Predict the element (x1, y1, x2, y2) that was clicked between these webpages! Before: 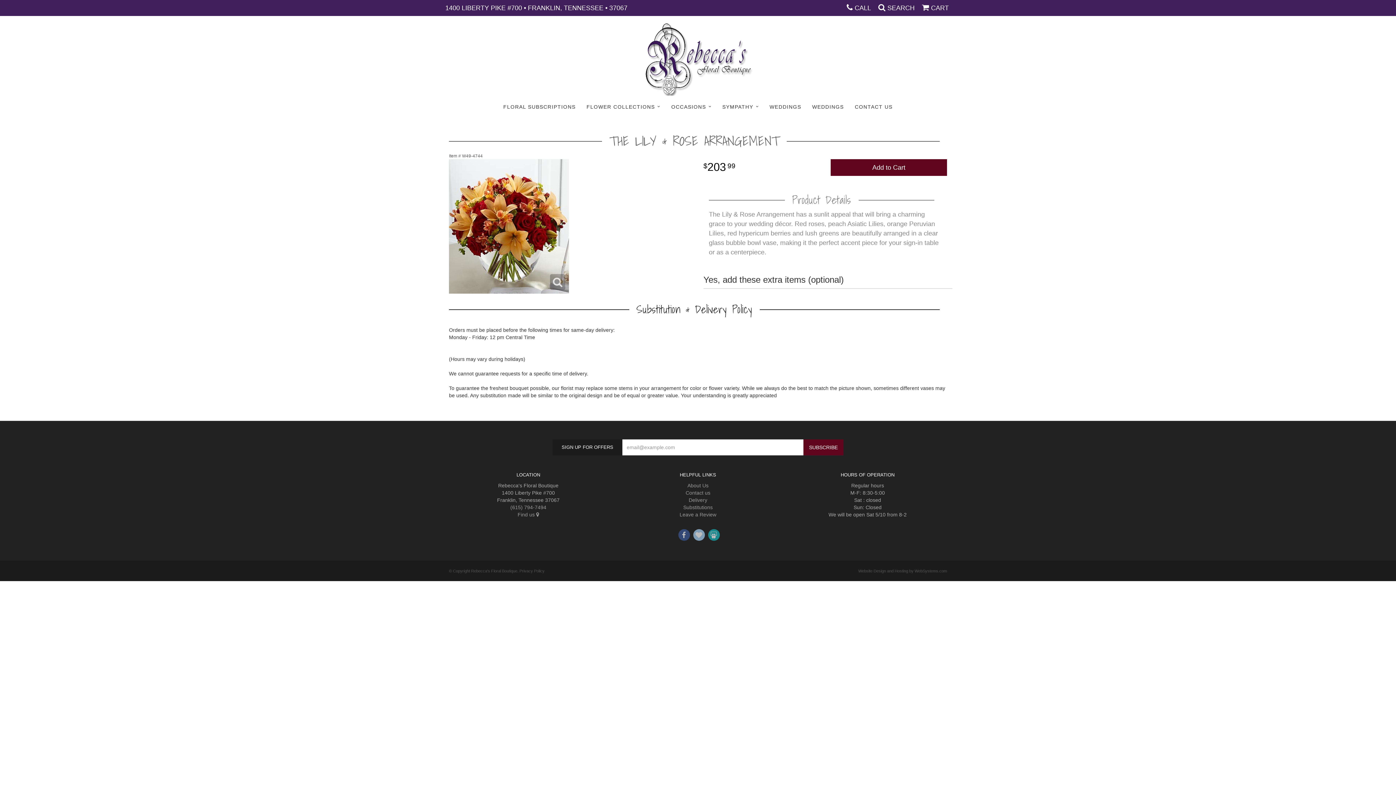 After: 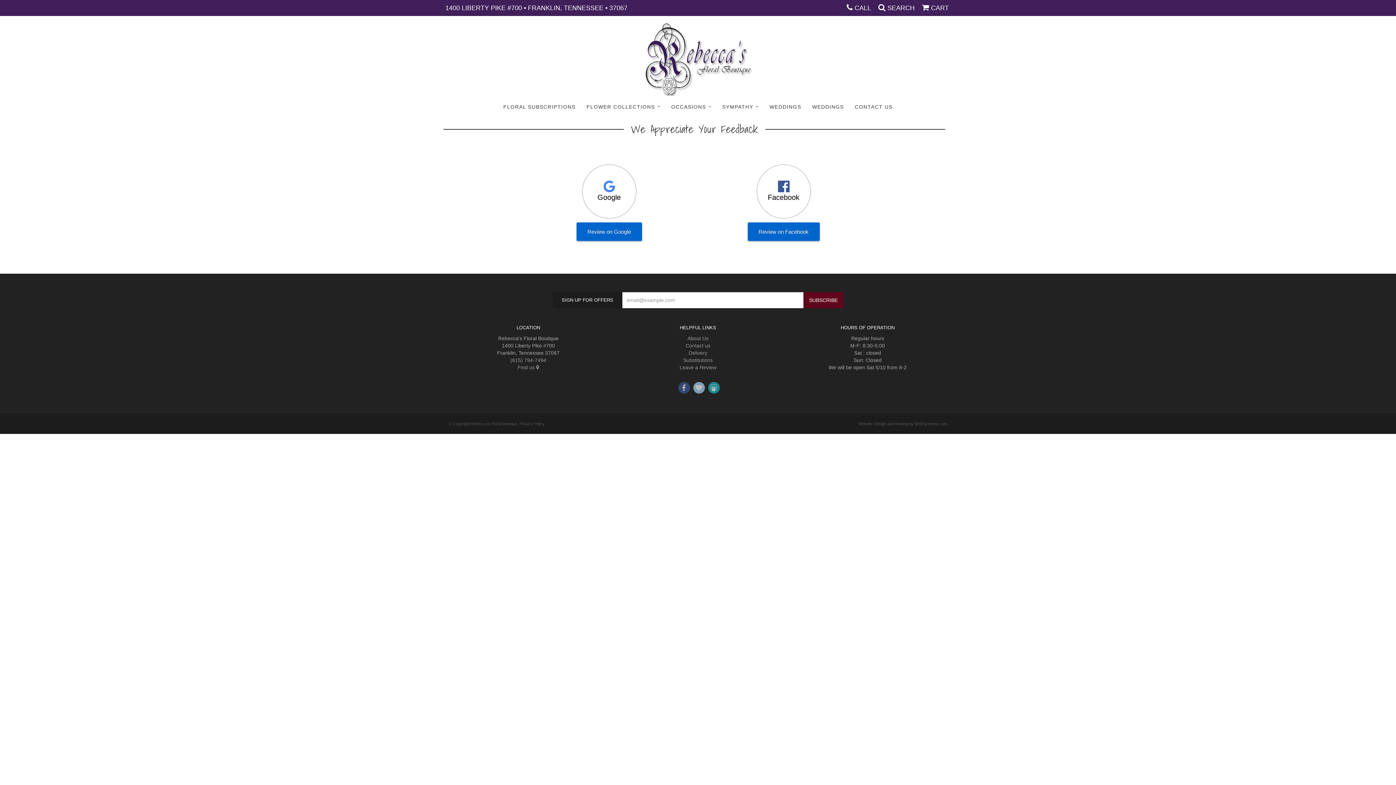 Action: label: Leave a Review bbox: (679, 512, 716, 517)